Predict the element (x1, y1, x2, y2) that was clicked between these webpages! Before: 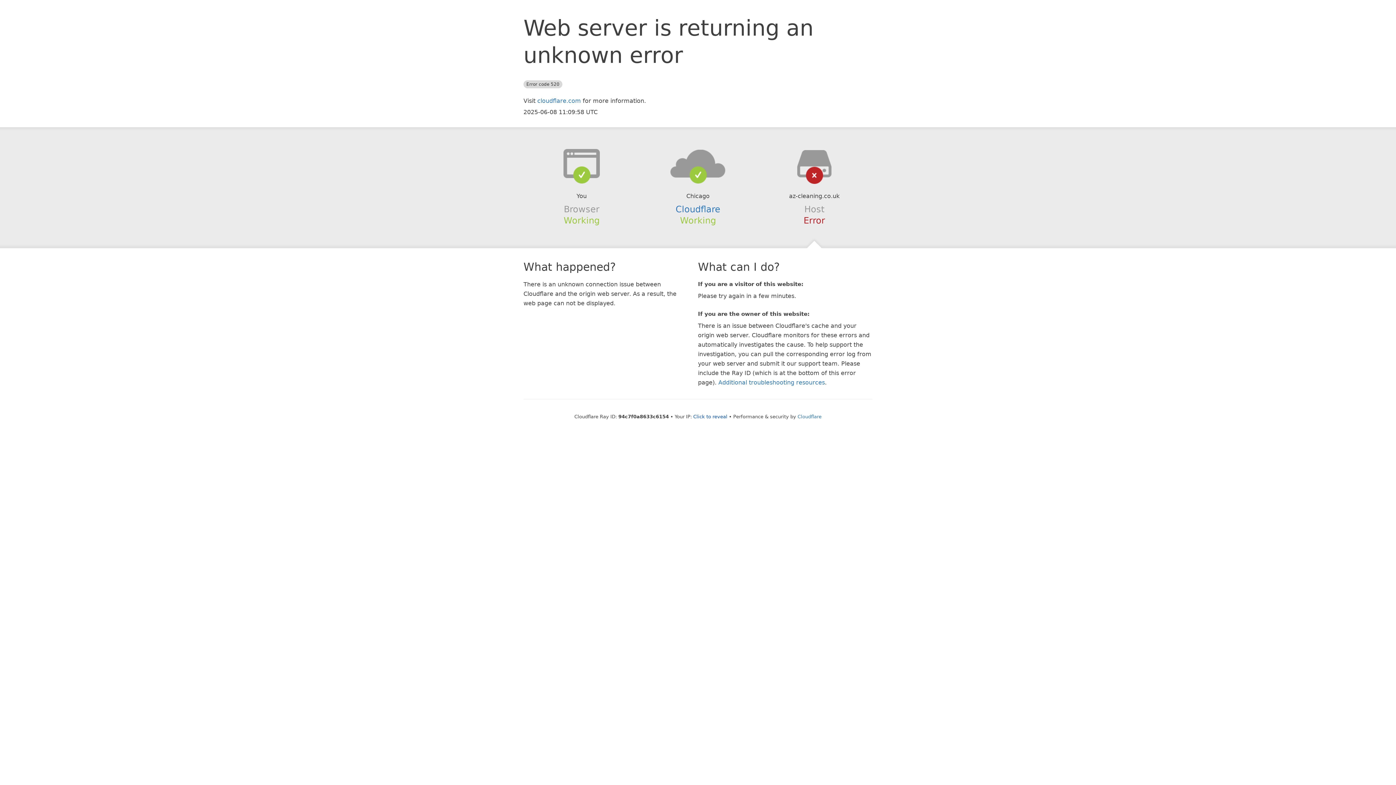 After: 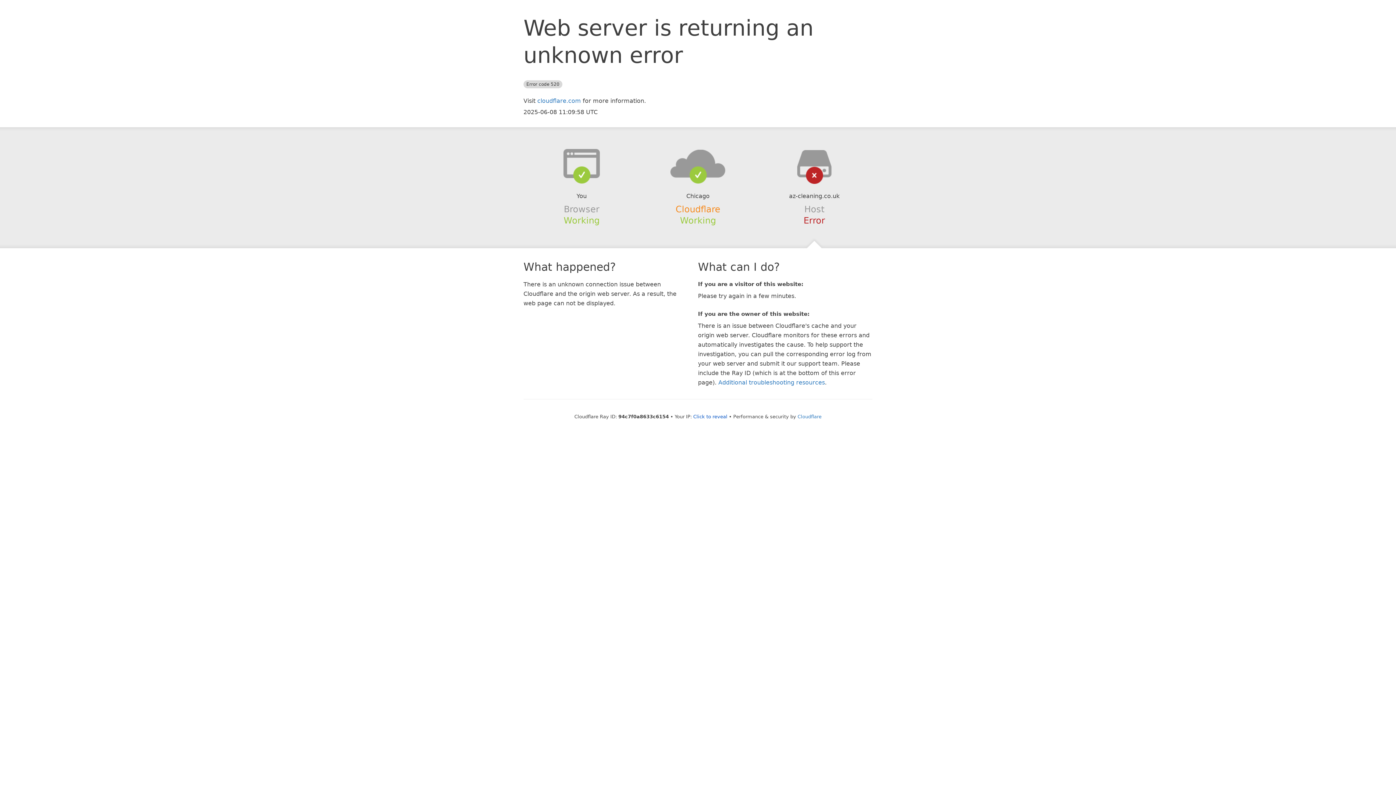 Action: bbox: (675, 204, 720, 214) label: Cloudflare